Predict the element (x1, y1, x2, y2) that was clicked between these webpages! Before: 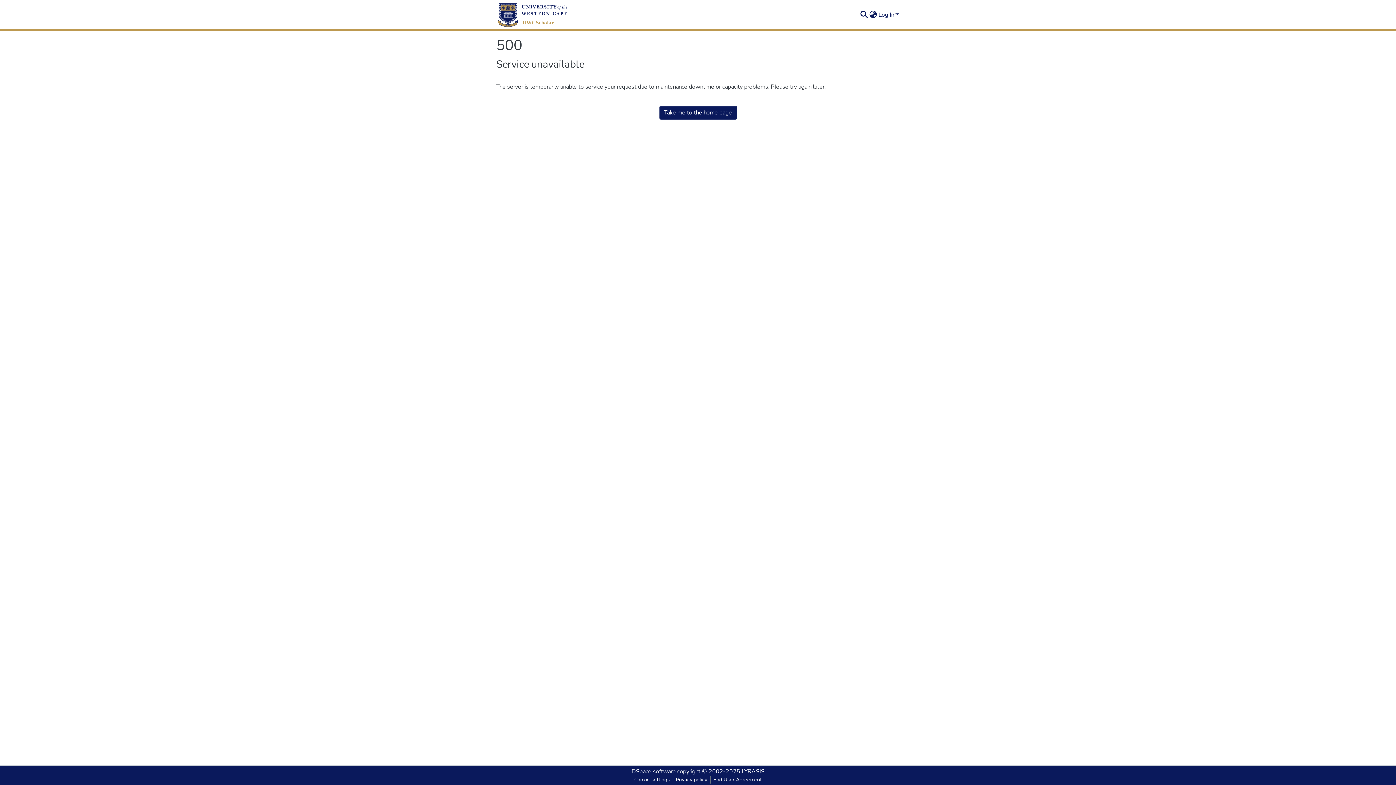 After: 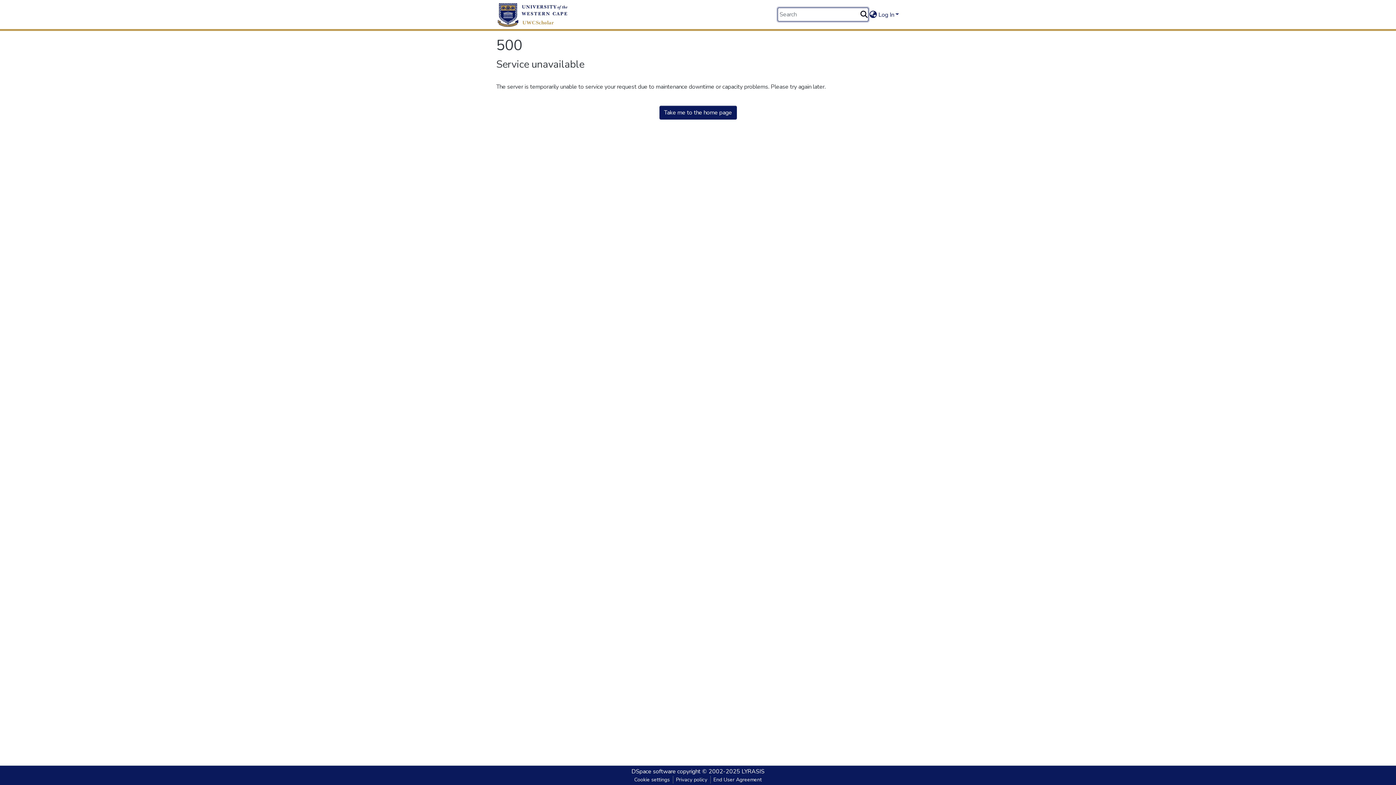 Action: label: Submit search bbox: (859, 10, 868, 19)